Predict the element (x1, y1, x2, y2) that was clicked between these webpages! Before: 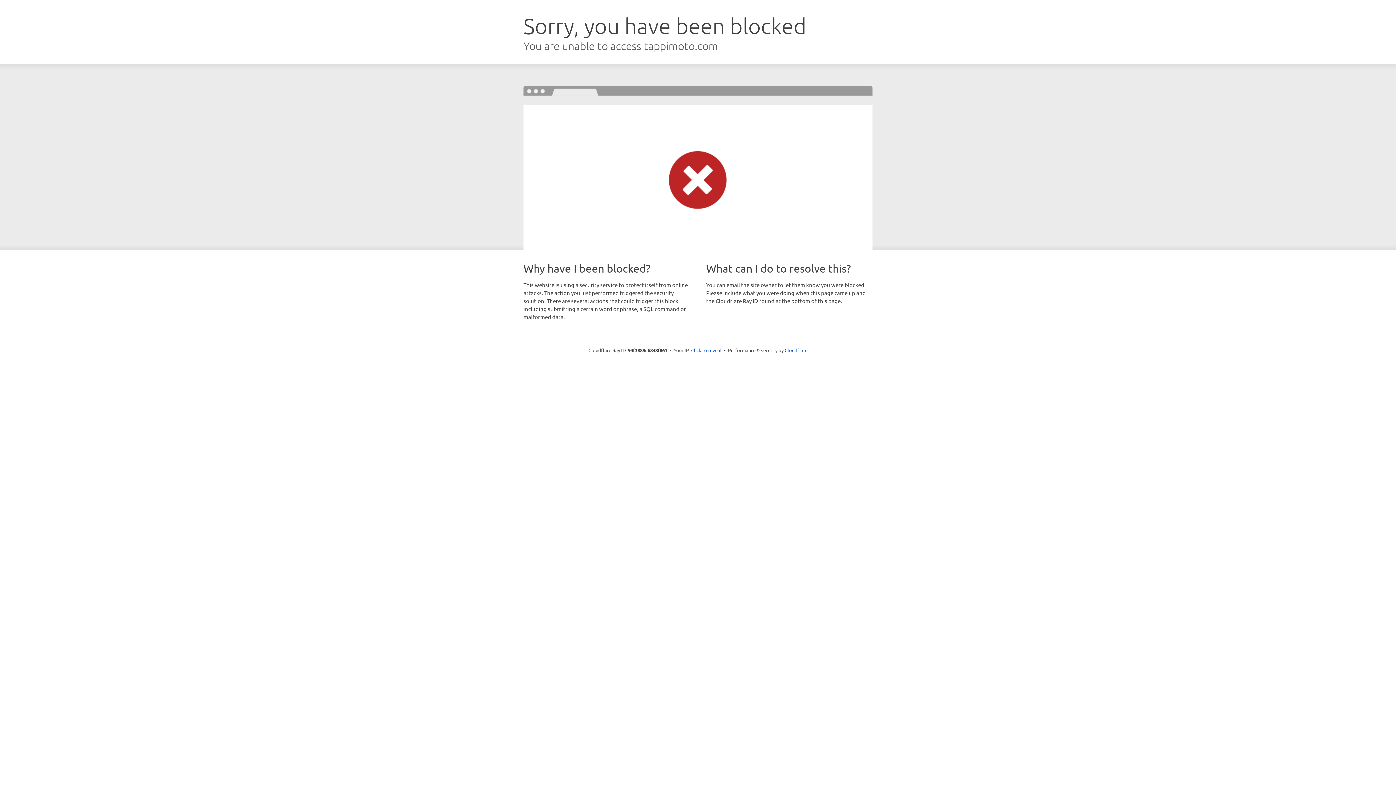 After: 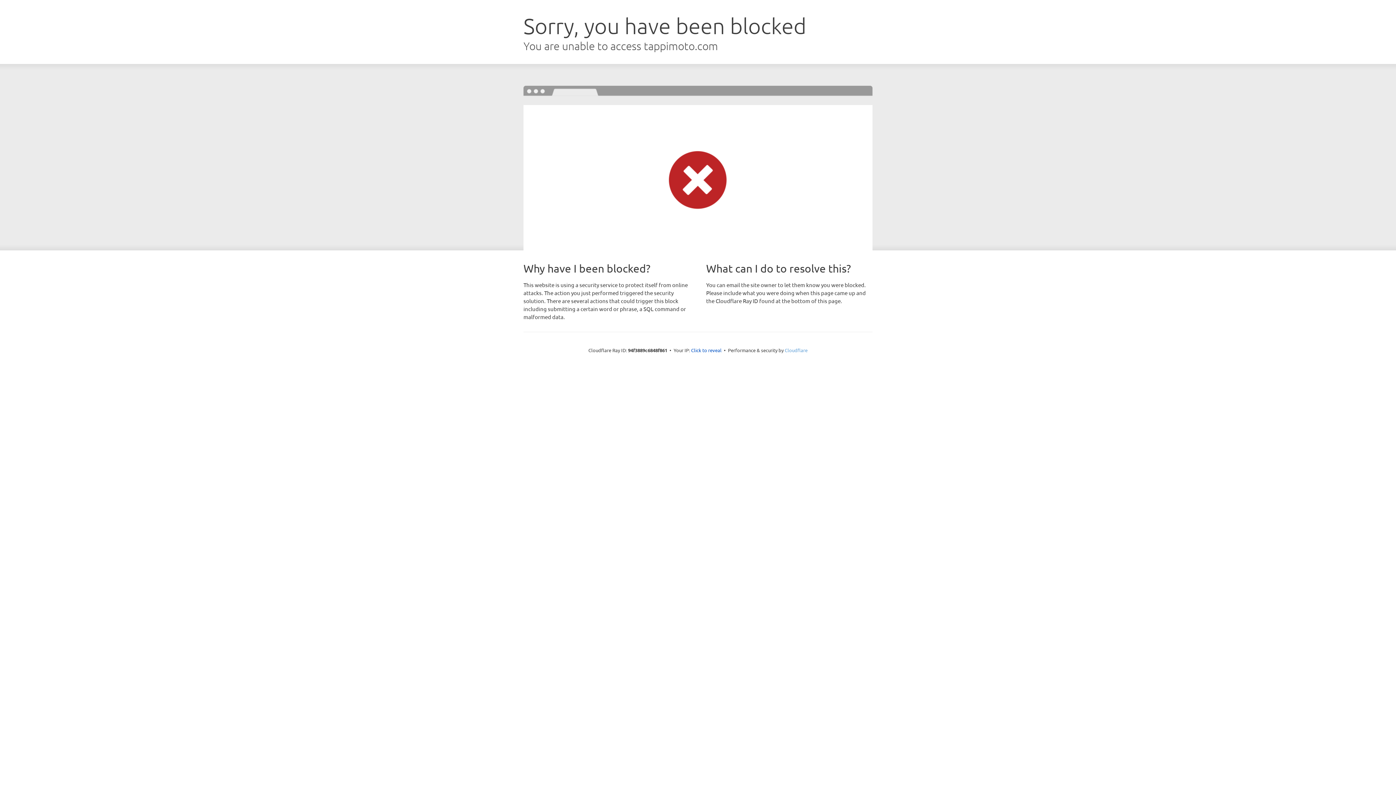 Action: bbox: (784, 347, 807, 353) label: Cloudflare